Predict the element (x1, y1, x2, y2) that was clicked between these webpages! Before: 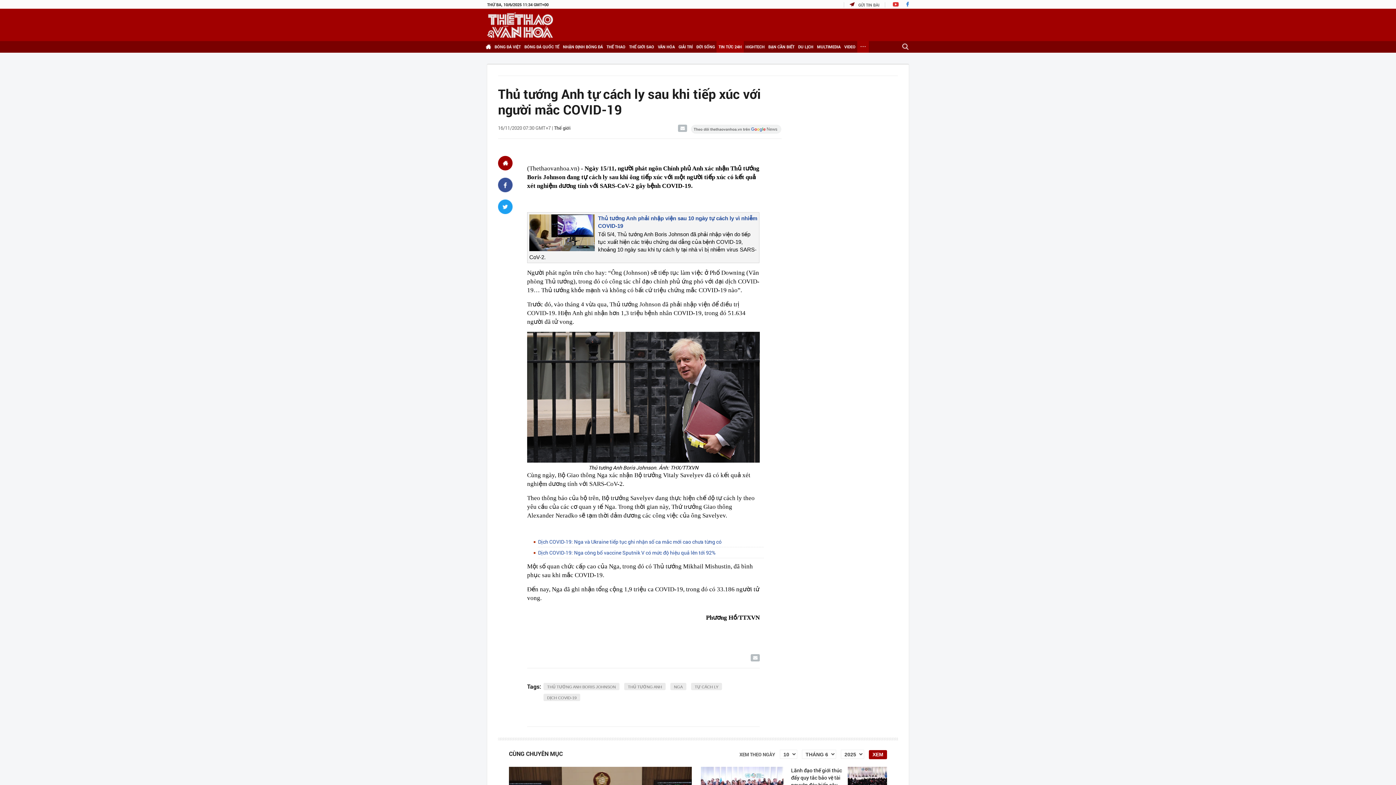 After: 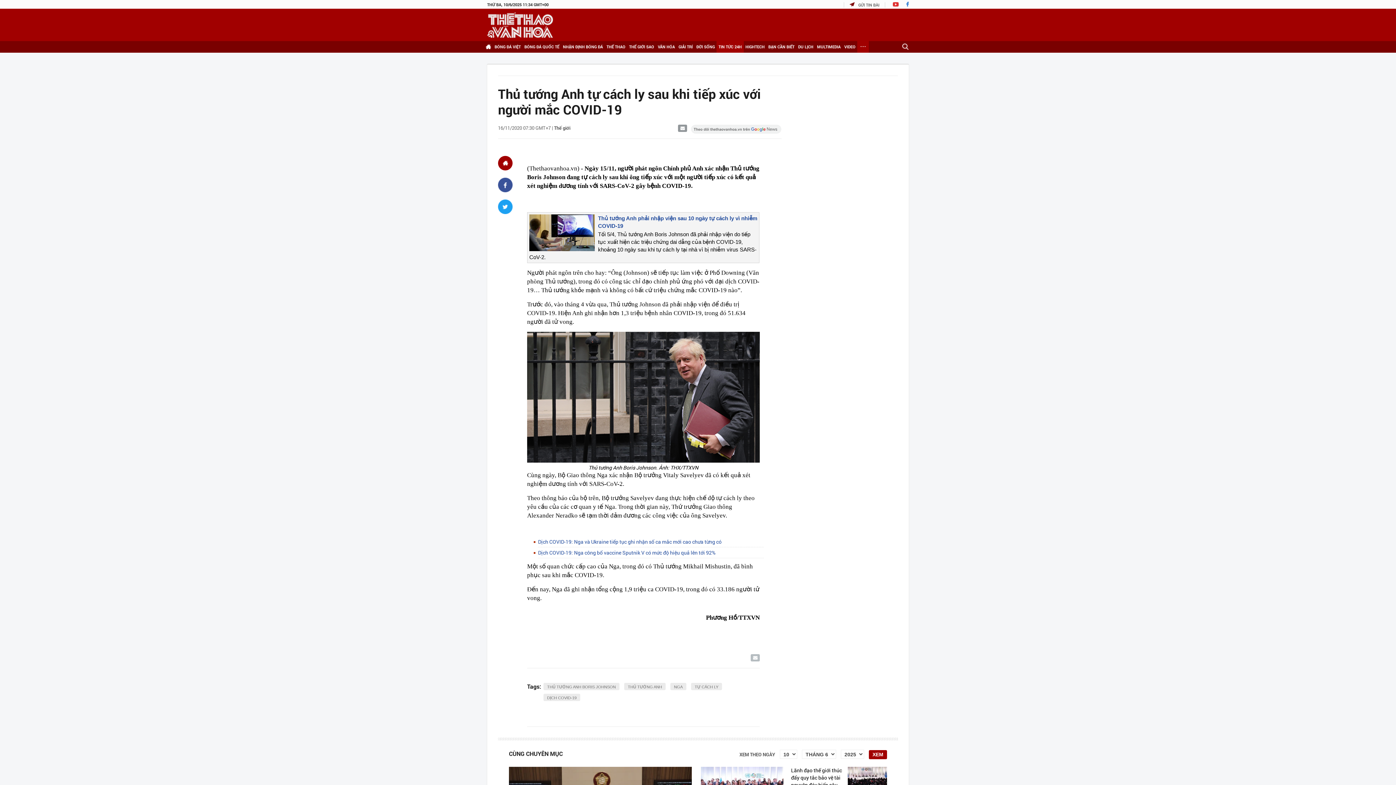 Action: bbox: (678, 124, 687, 132)